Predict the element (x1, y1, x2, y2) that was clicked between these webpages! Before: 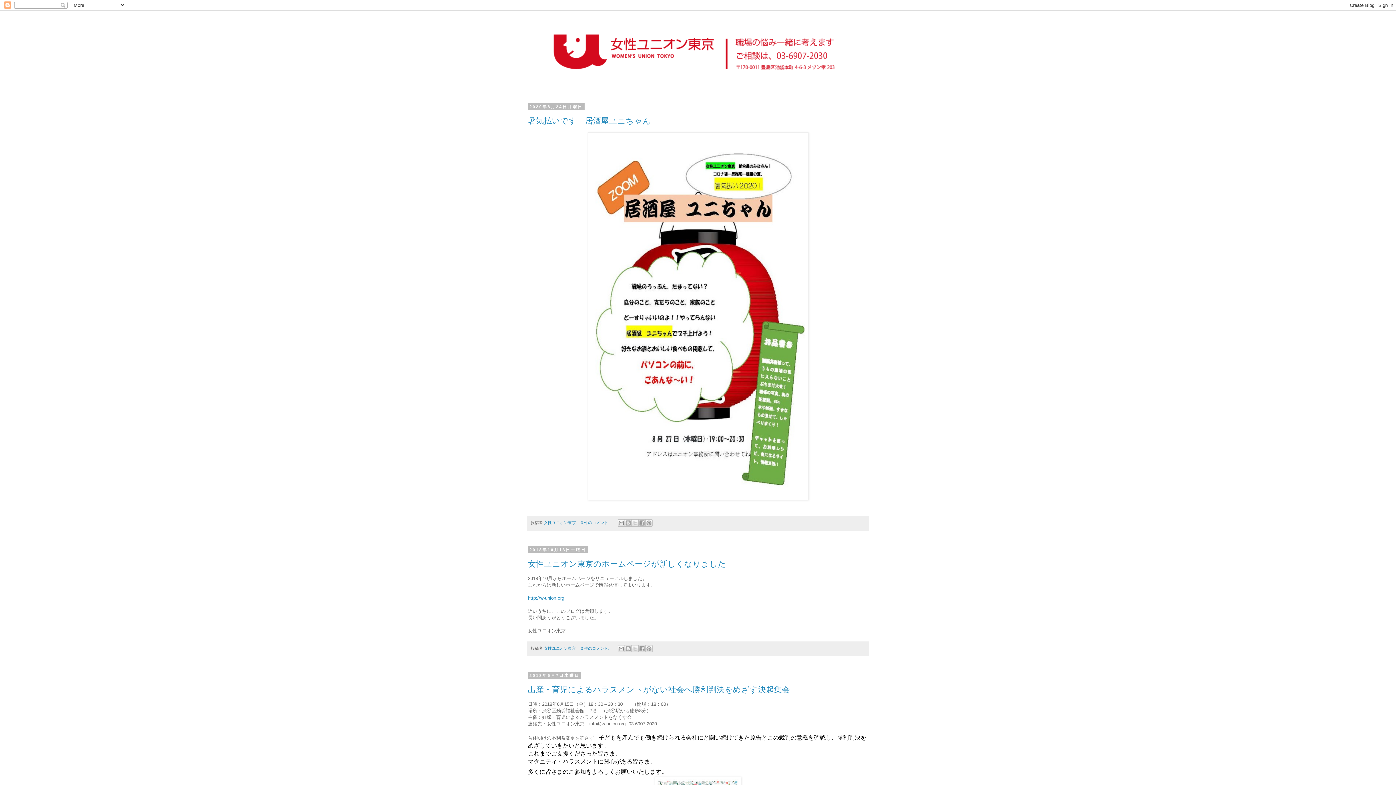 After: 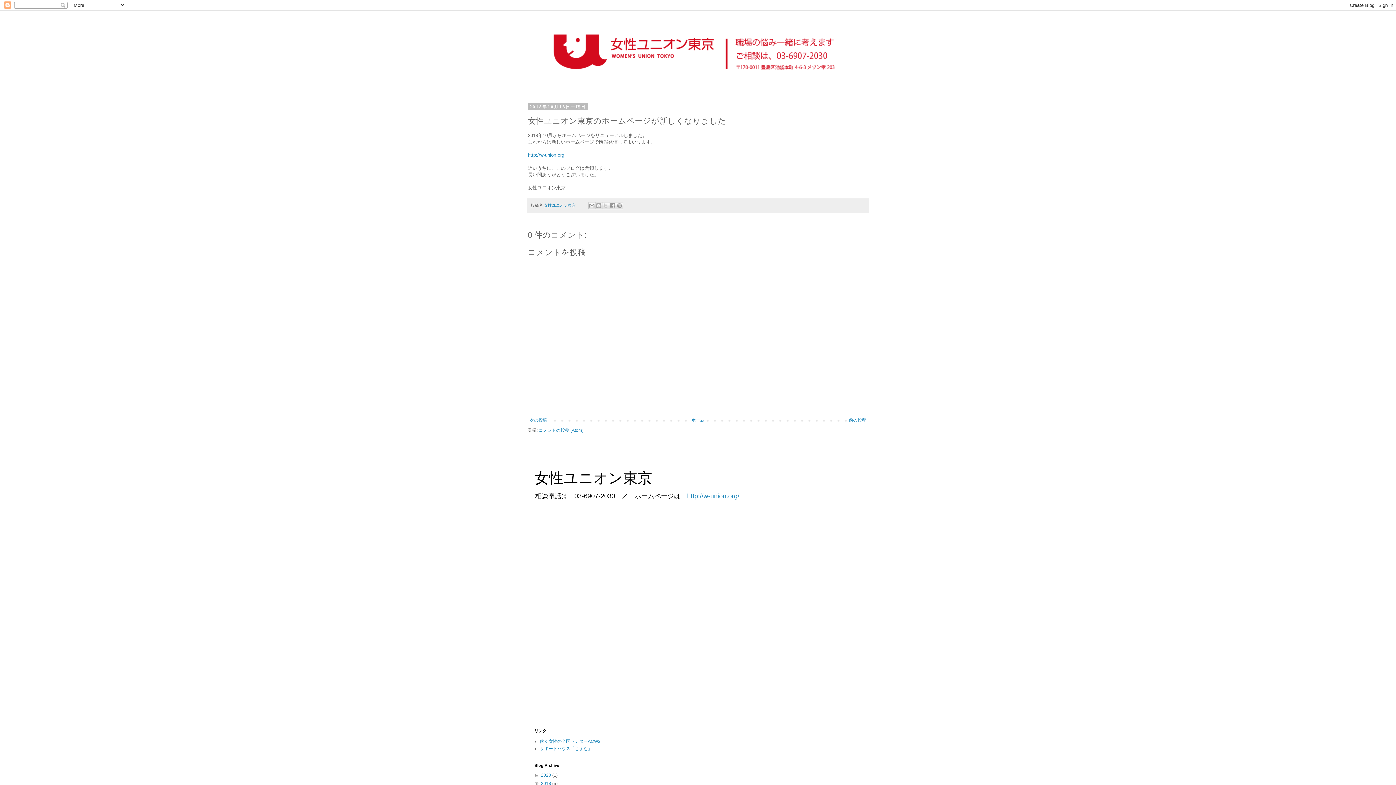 Action: bbox: (528, 559, 726, 568) label: 女性ユニオン東京のホームページが新しくなりました